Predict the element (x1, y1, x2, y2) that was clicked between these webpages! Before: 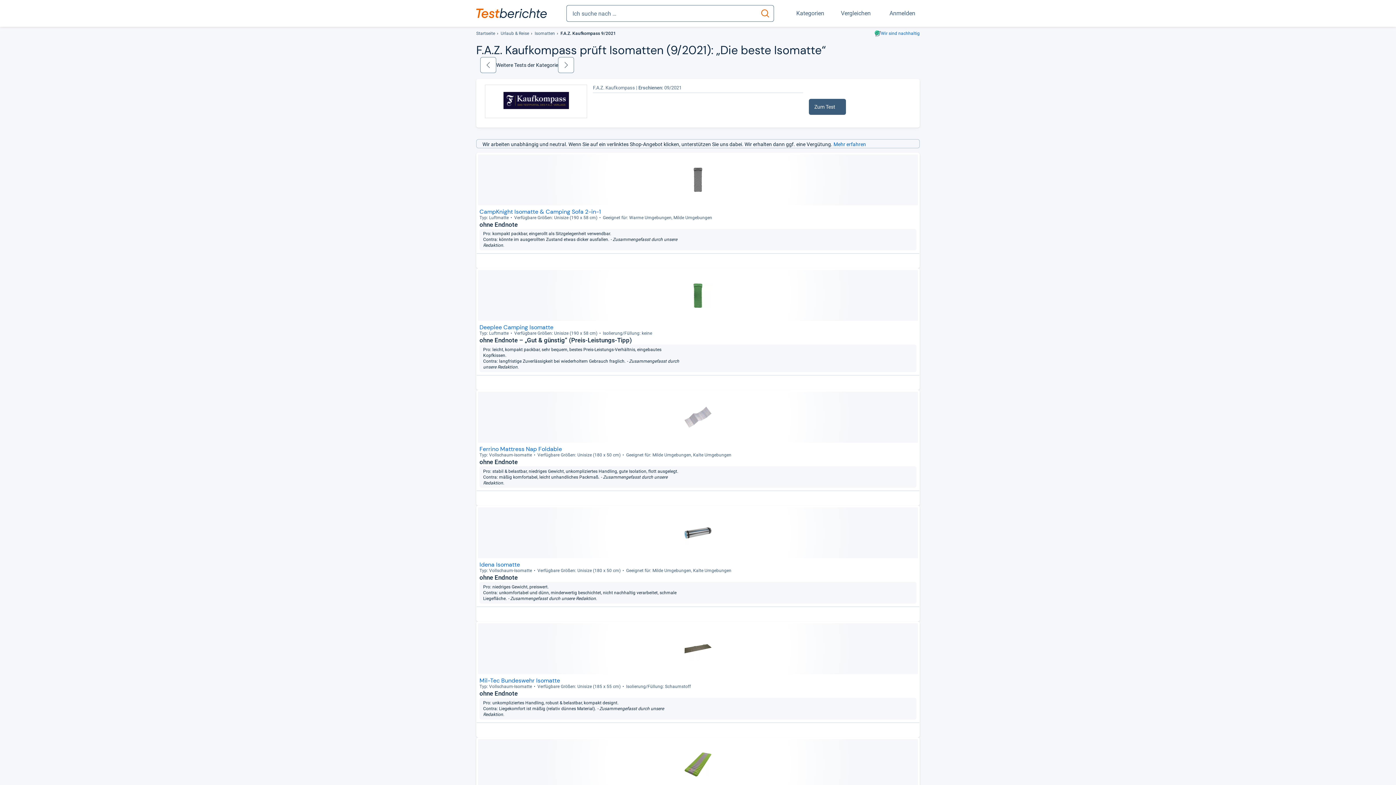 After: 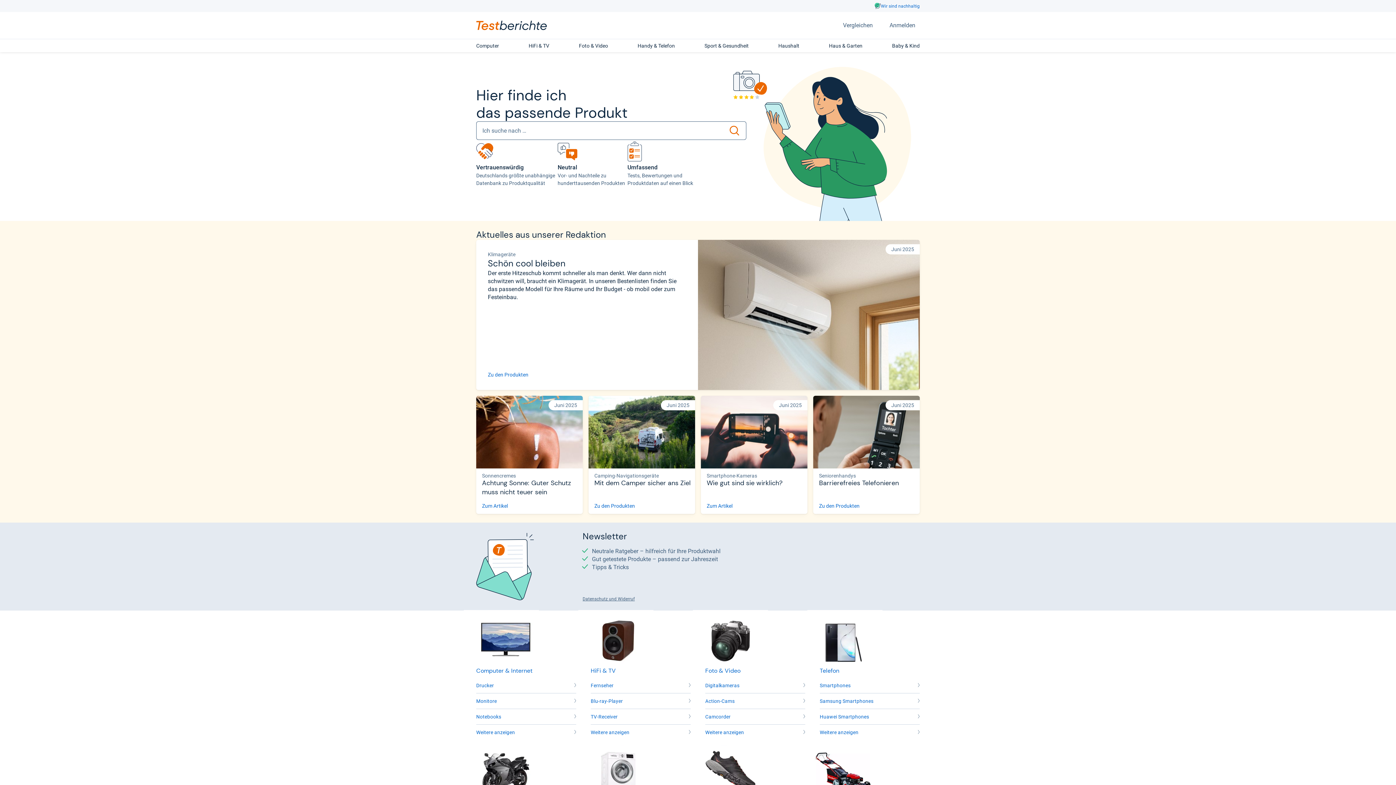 Action: bbox: (476, 30, 495, 37) label: Startseite